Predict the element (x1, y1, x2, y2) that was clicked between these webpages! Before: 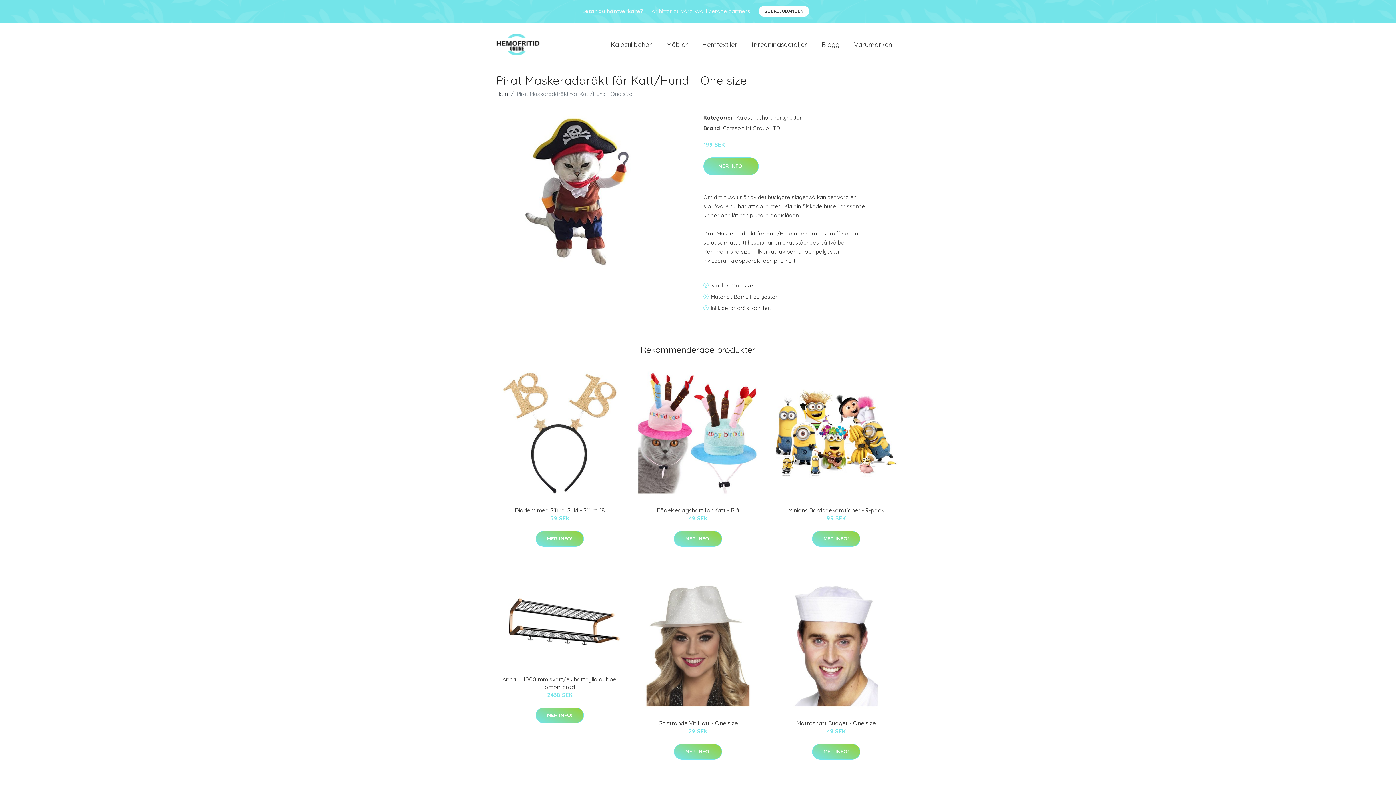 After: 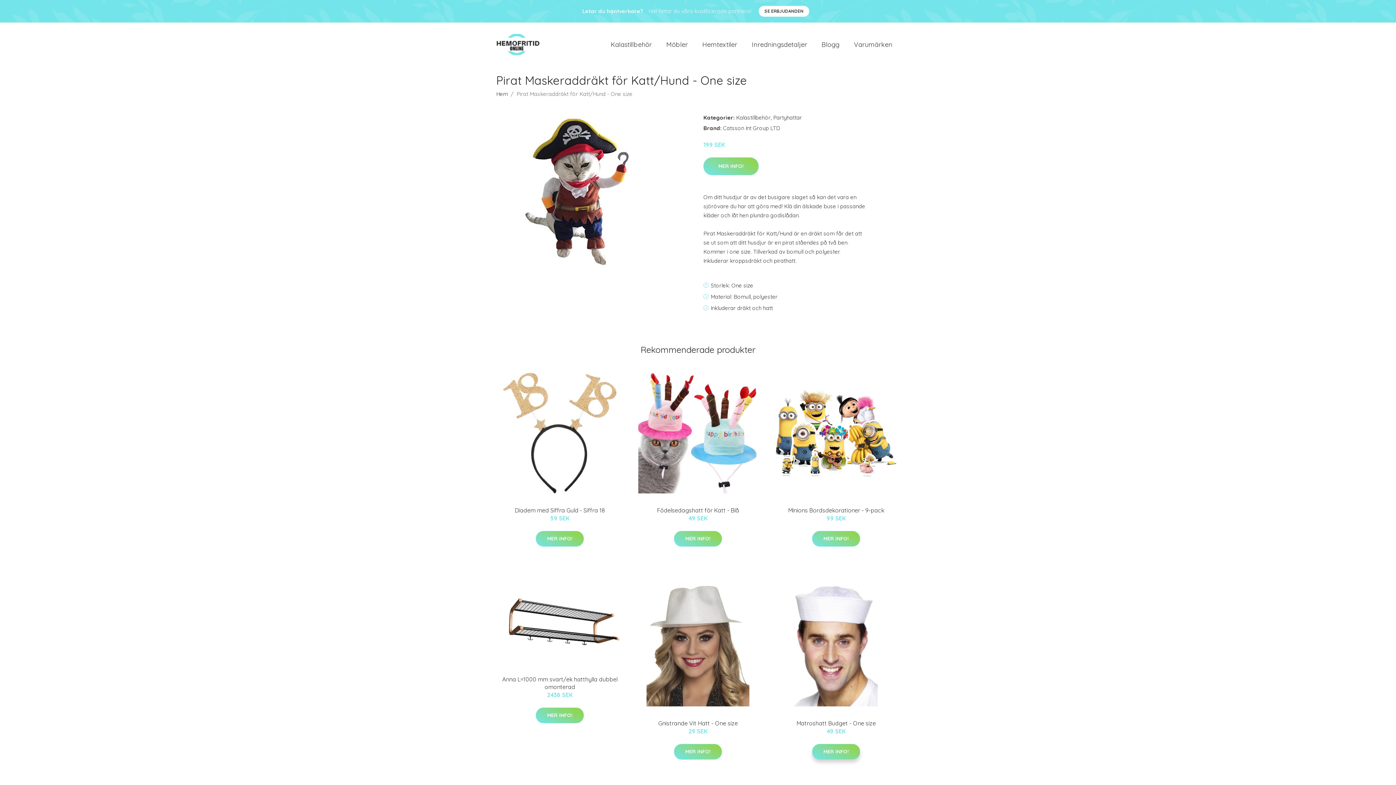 Action: bbox: (812, 744, 860, 760) label: MER INFO!